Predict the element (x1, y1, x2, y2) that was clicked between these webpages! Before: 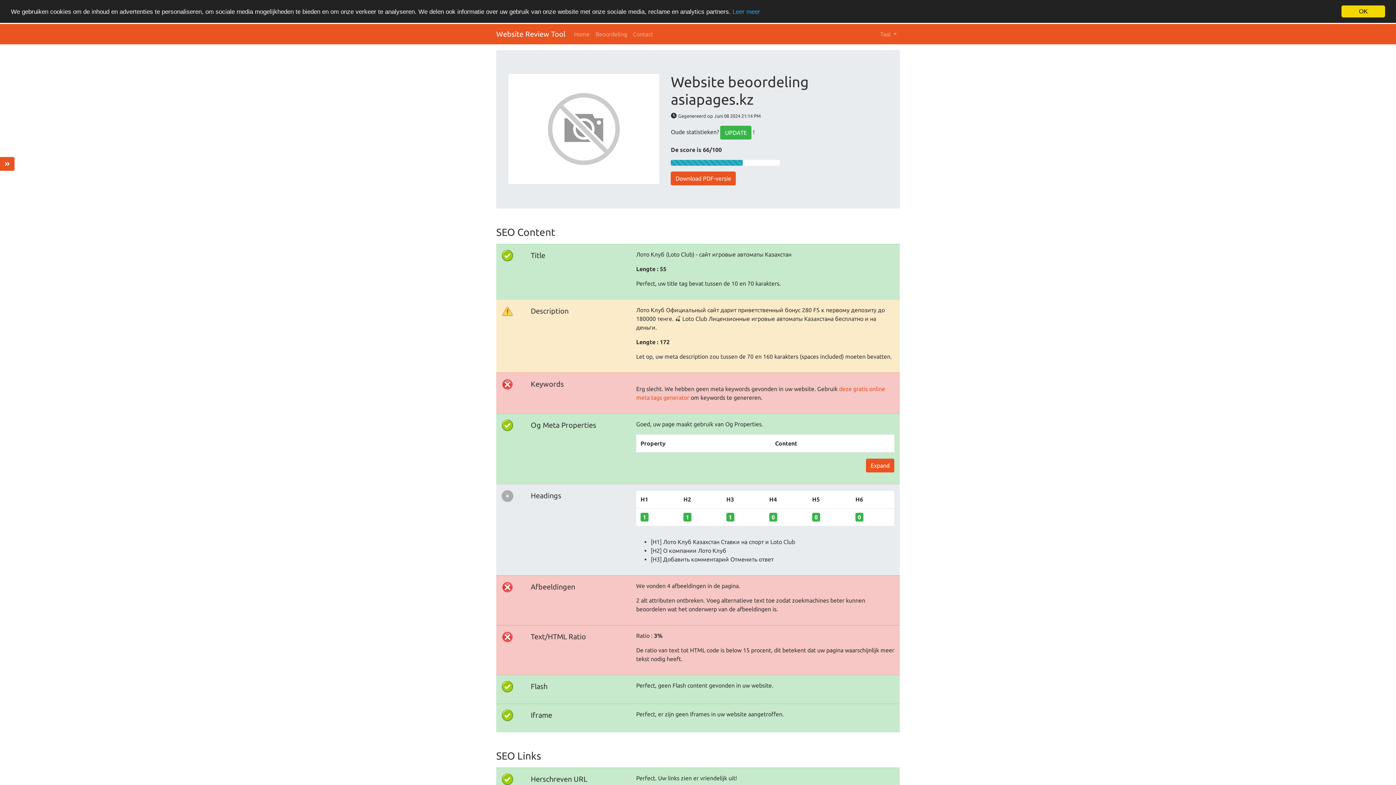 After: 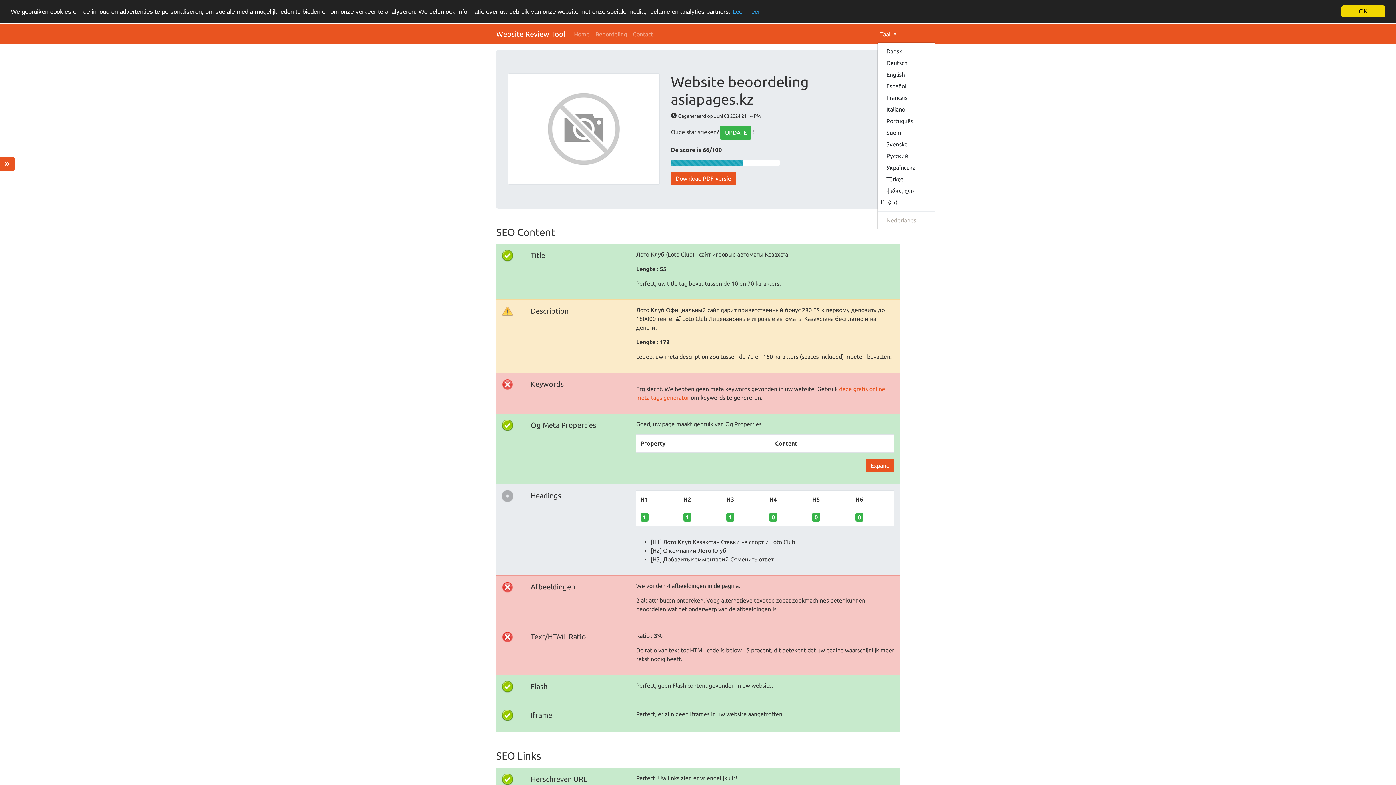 Action: label: Taal  bbox: (877, 26, 899, 41)